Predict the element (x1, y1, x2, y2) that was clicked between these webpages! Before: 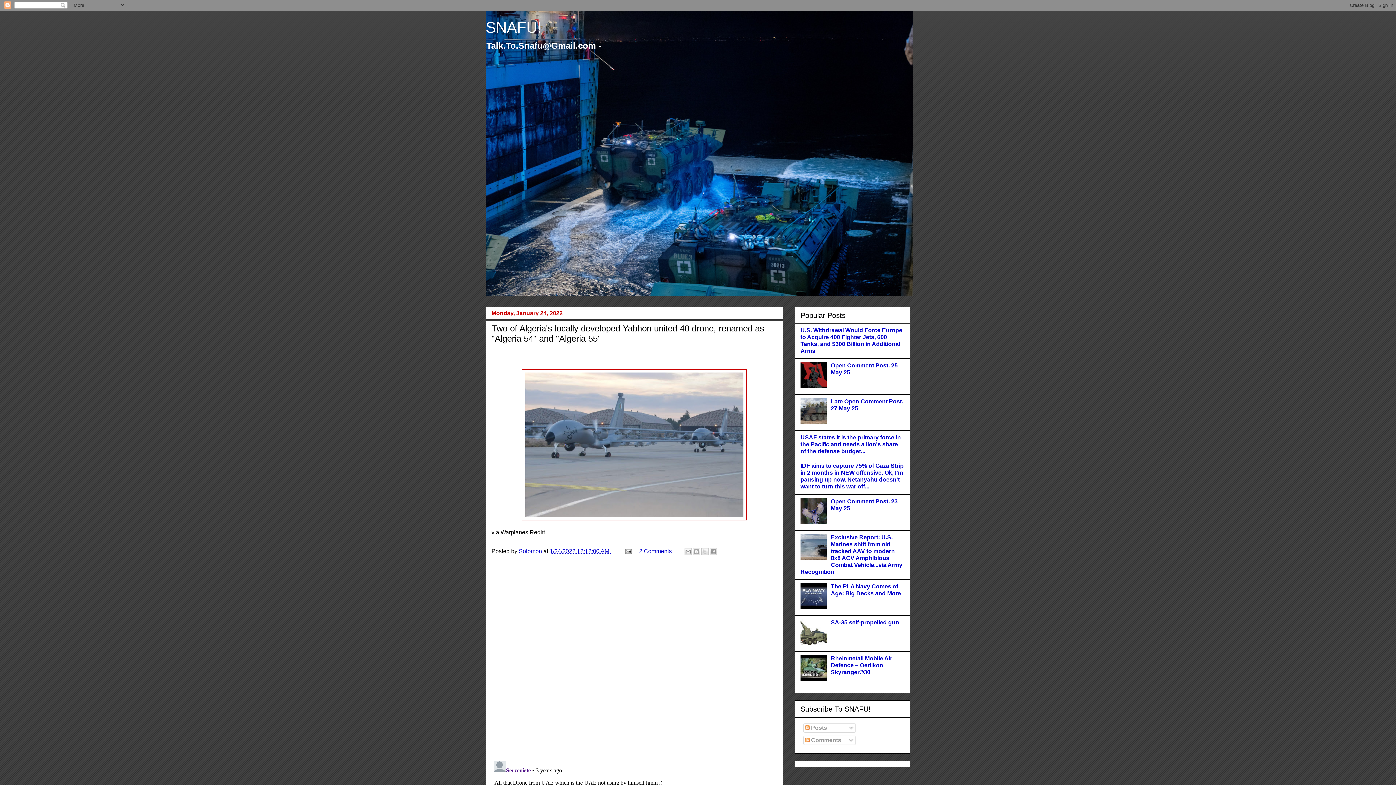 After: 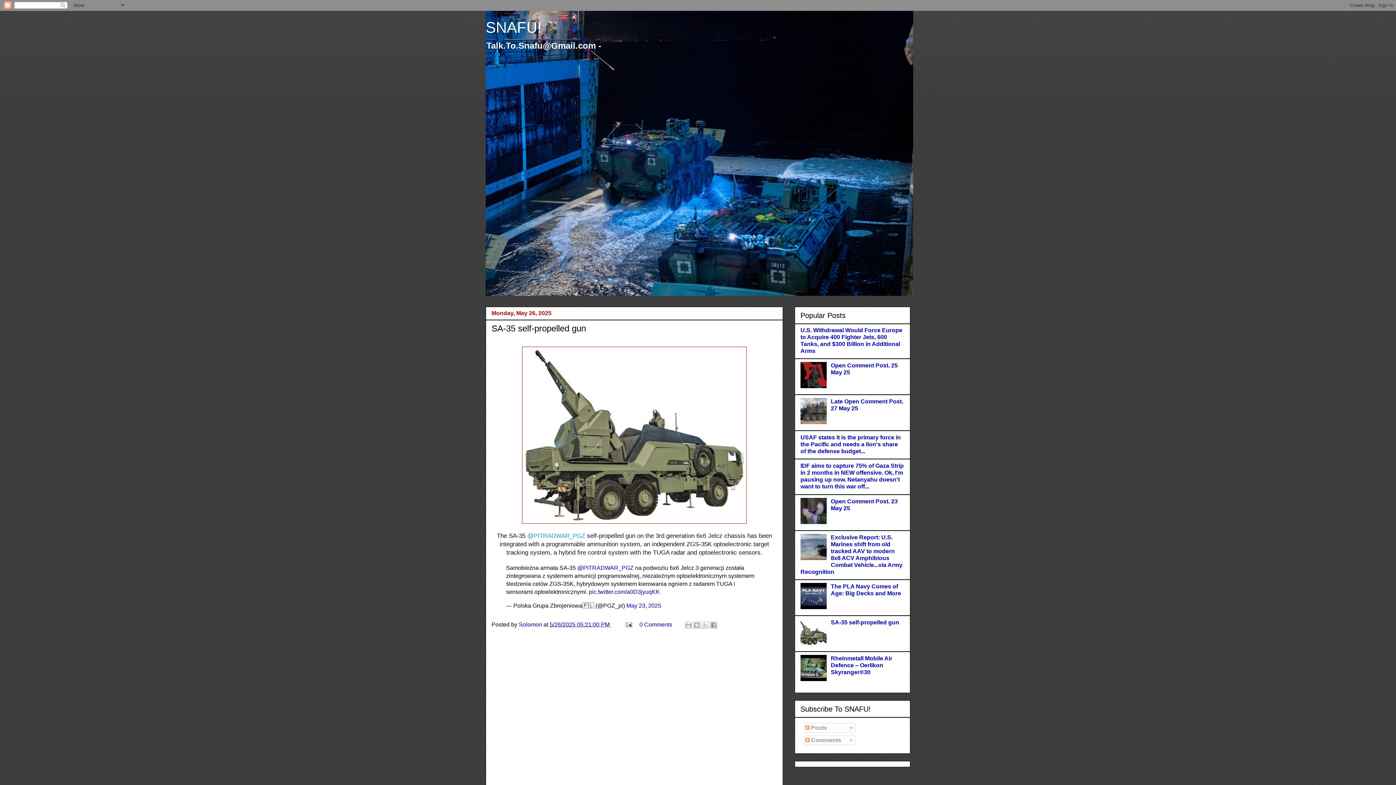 Action: label: SA-35 self-propelled gun bbox: (831, 619, 899, 625)